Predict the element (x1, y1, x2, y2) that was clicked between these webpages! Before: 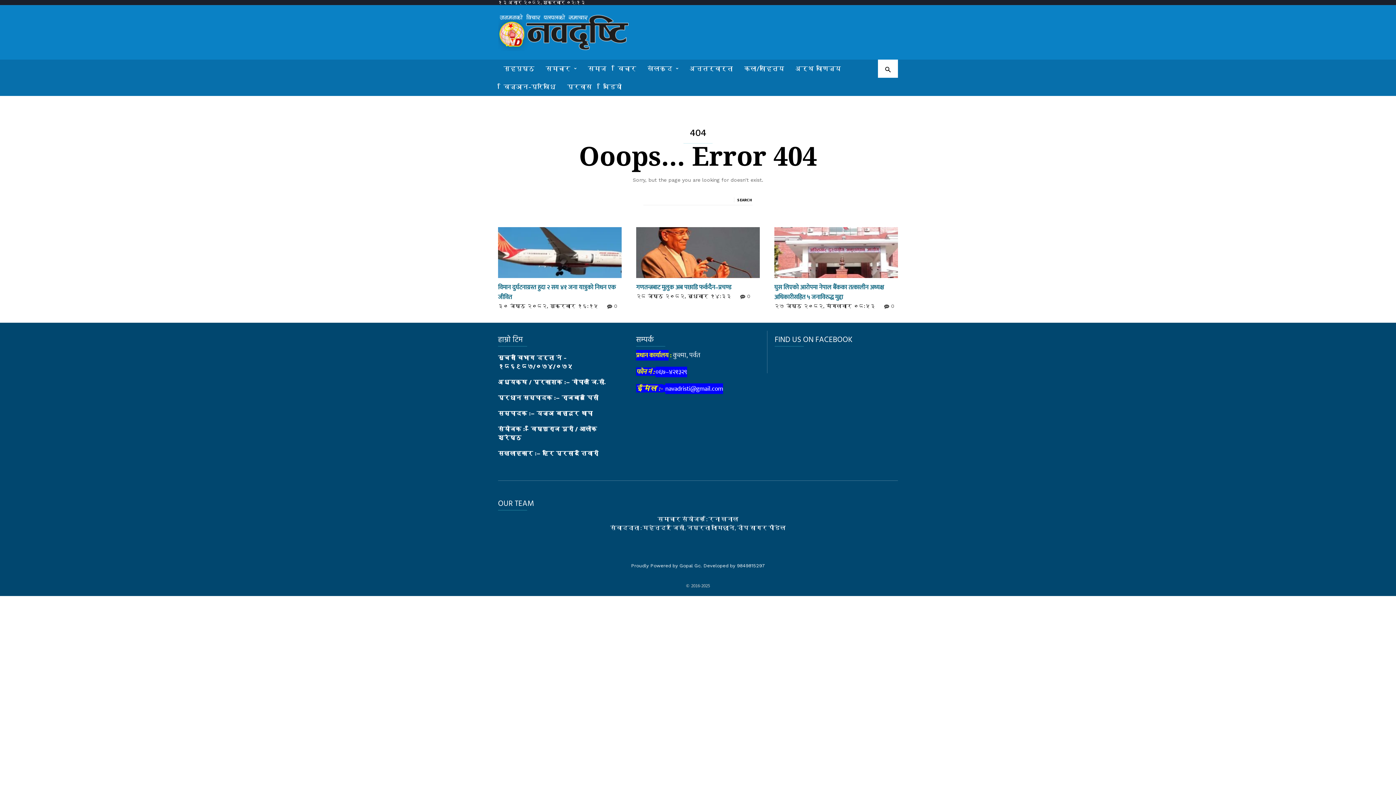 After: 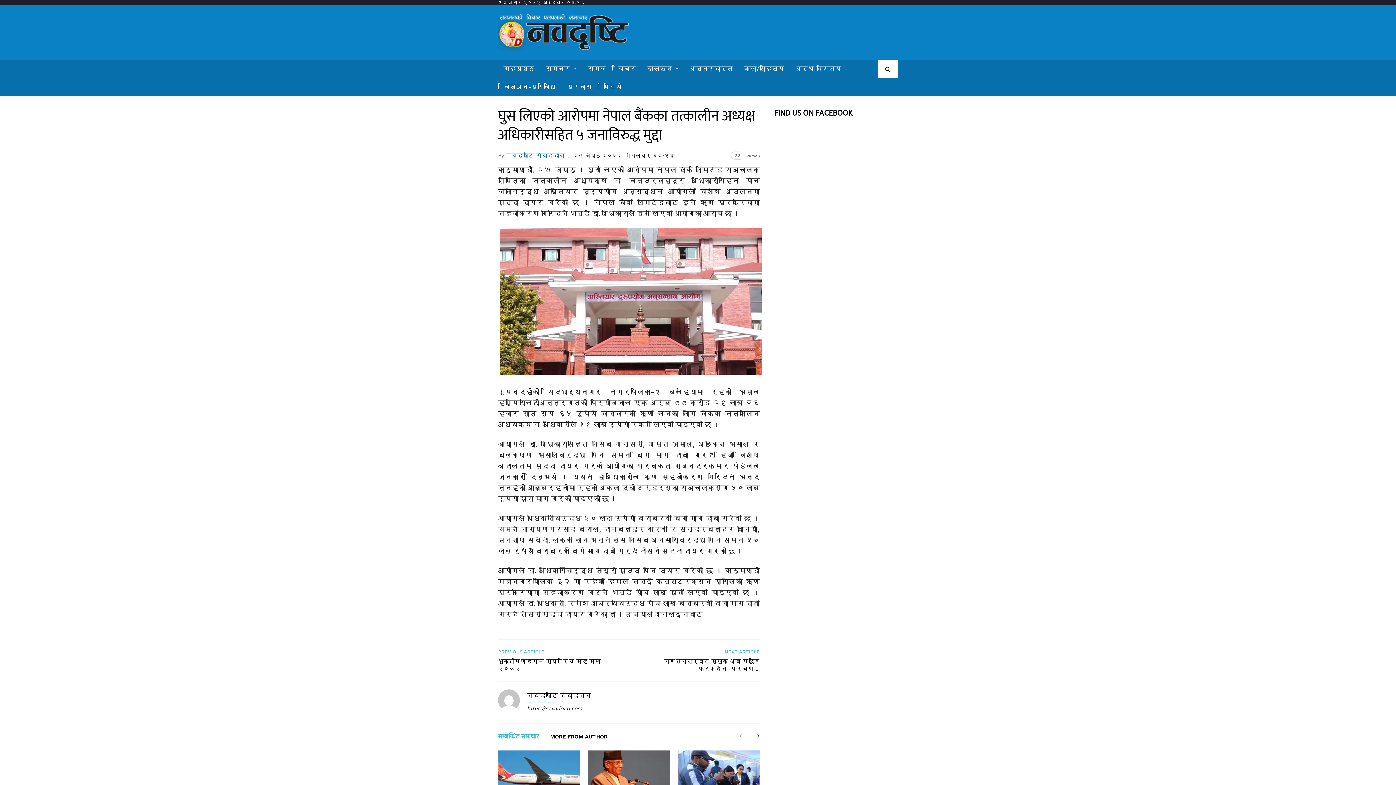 Action: label: घुस लिएको आरोपमा नेपाल बैंकका तत्कालीन अध्यक्ष अधिकारीसहित ५ जनाविरुद्ध मुद्दा bbox: (774, 282, 884, 302)